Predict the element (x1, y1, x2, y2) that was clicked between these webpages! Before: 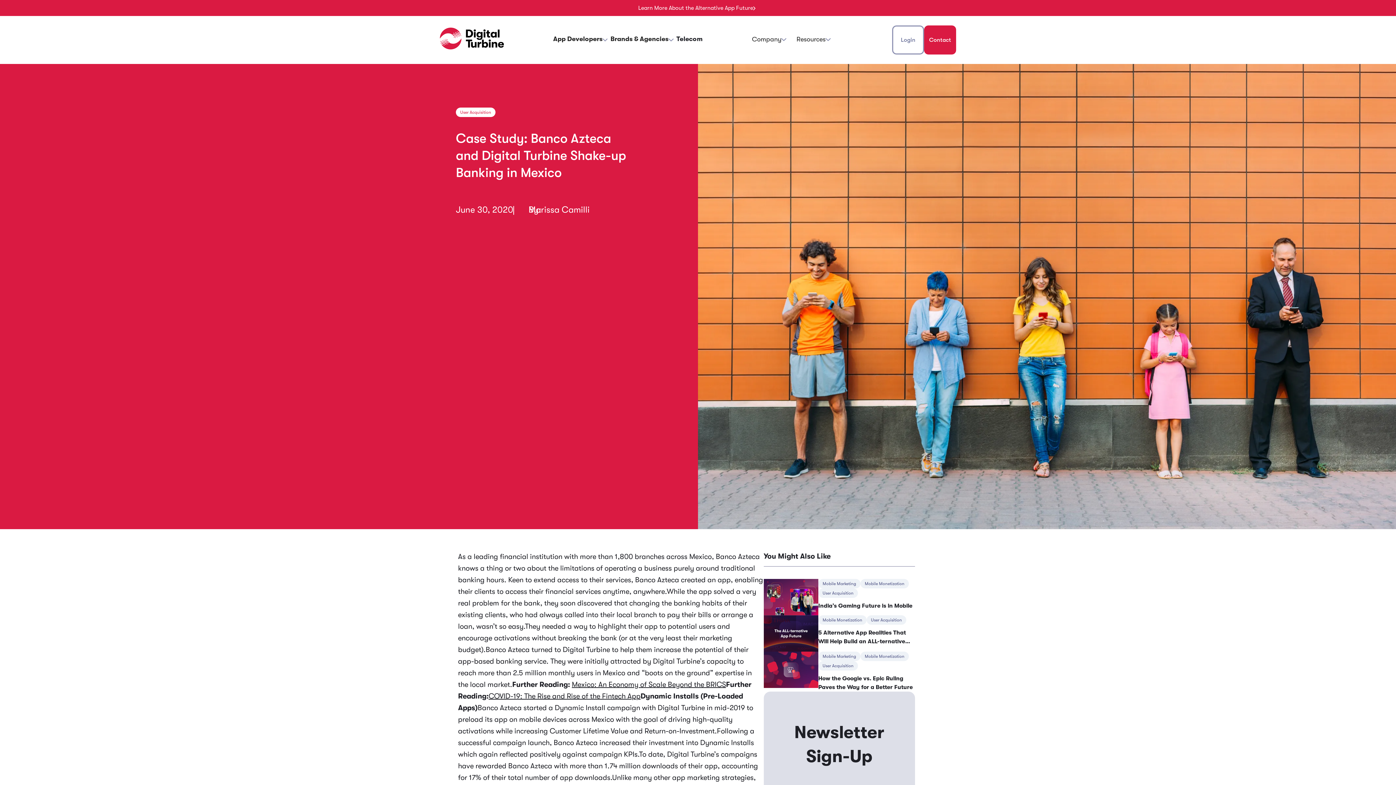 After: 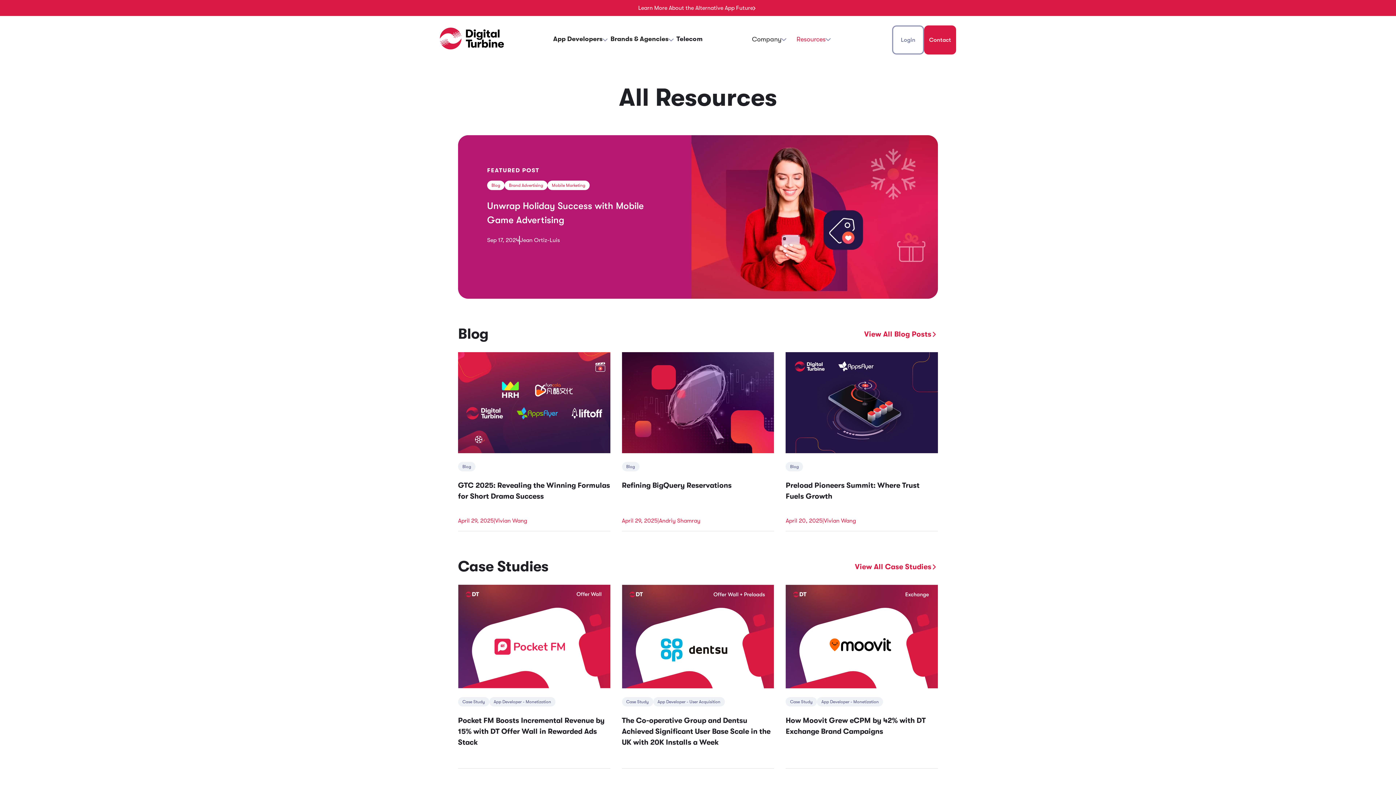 Action: label: Resources bbox: (796, 34, 825, 44)